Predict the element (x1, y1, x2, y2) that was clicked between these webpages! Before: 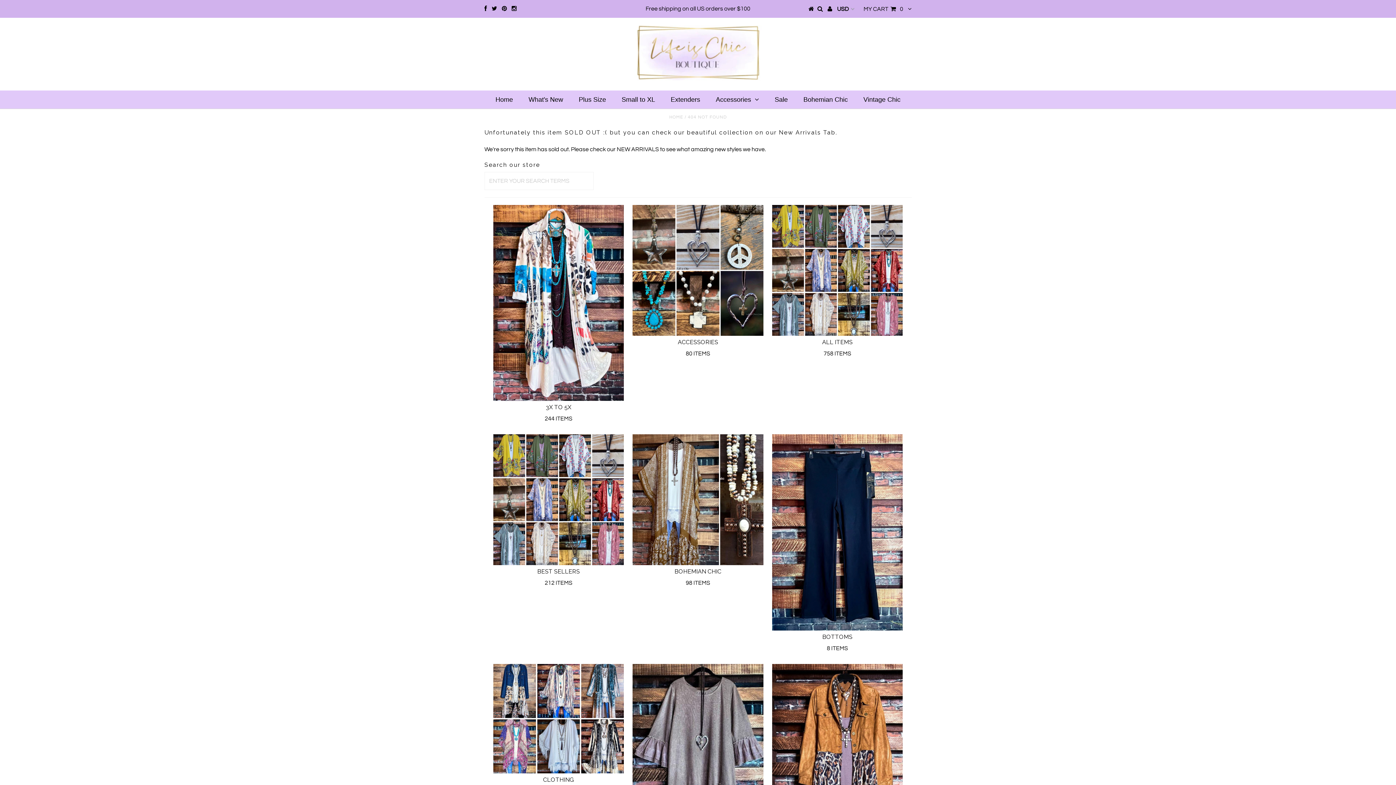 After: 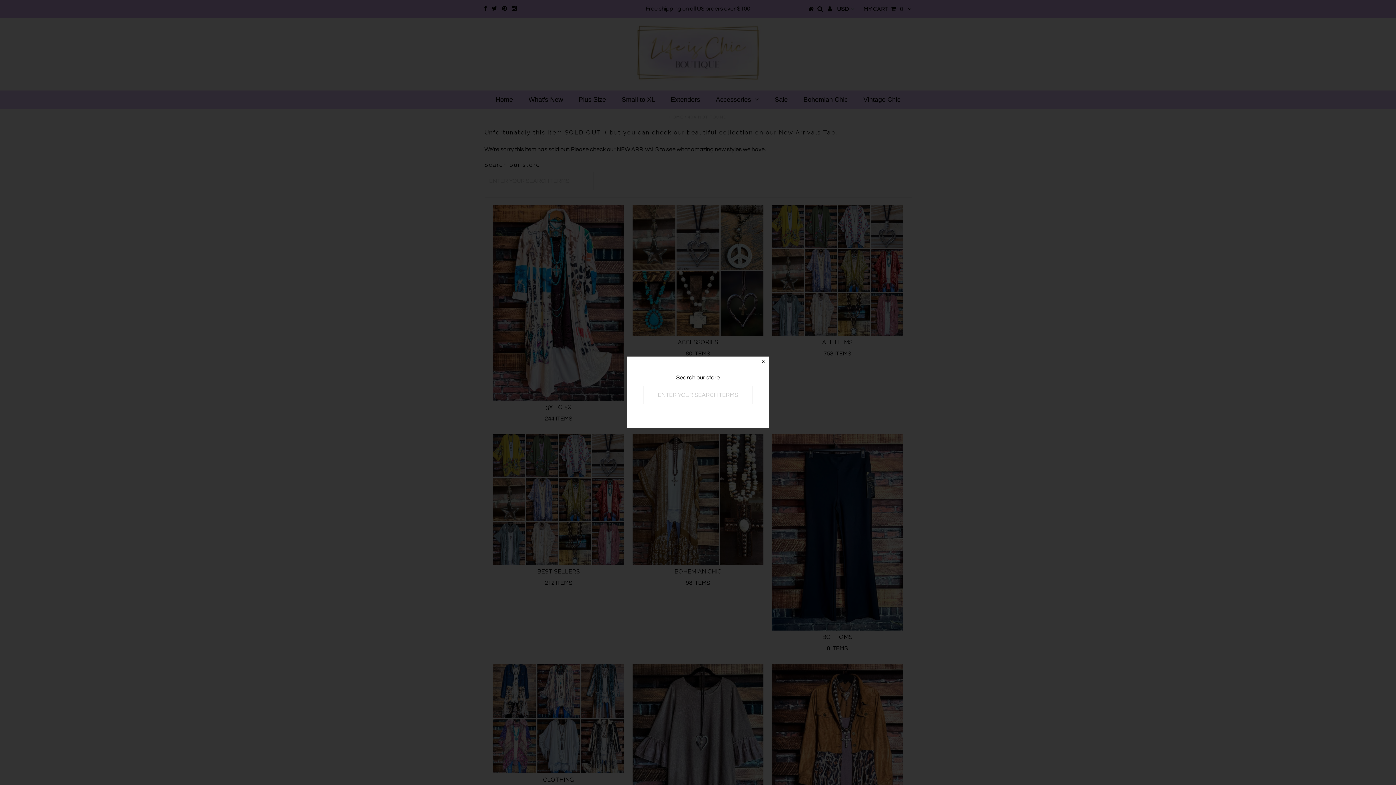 Action: bbox: (817, 5, 823, 12)